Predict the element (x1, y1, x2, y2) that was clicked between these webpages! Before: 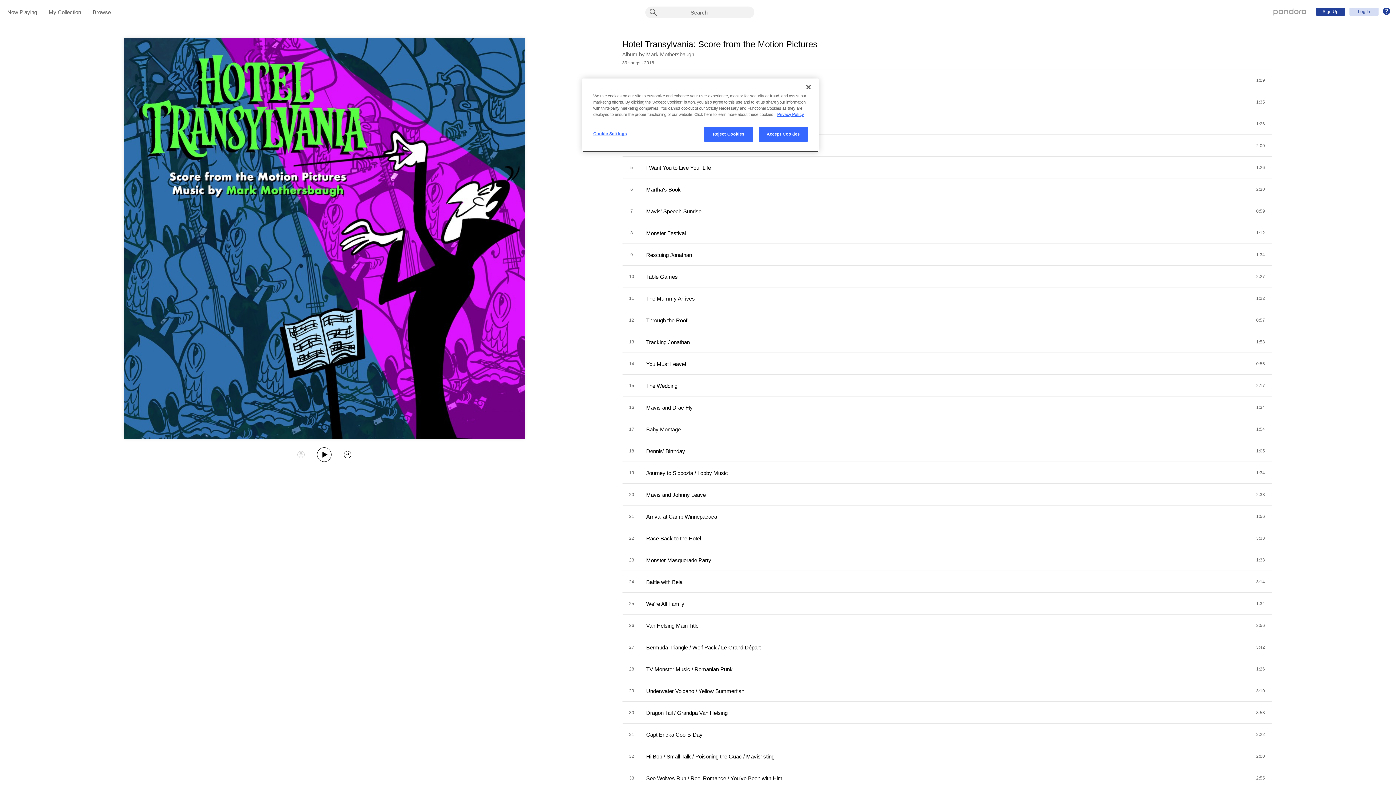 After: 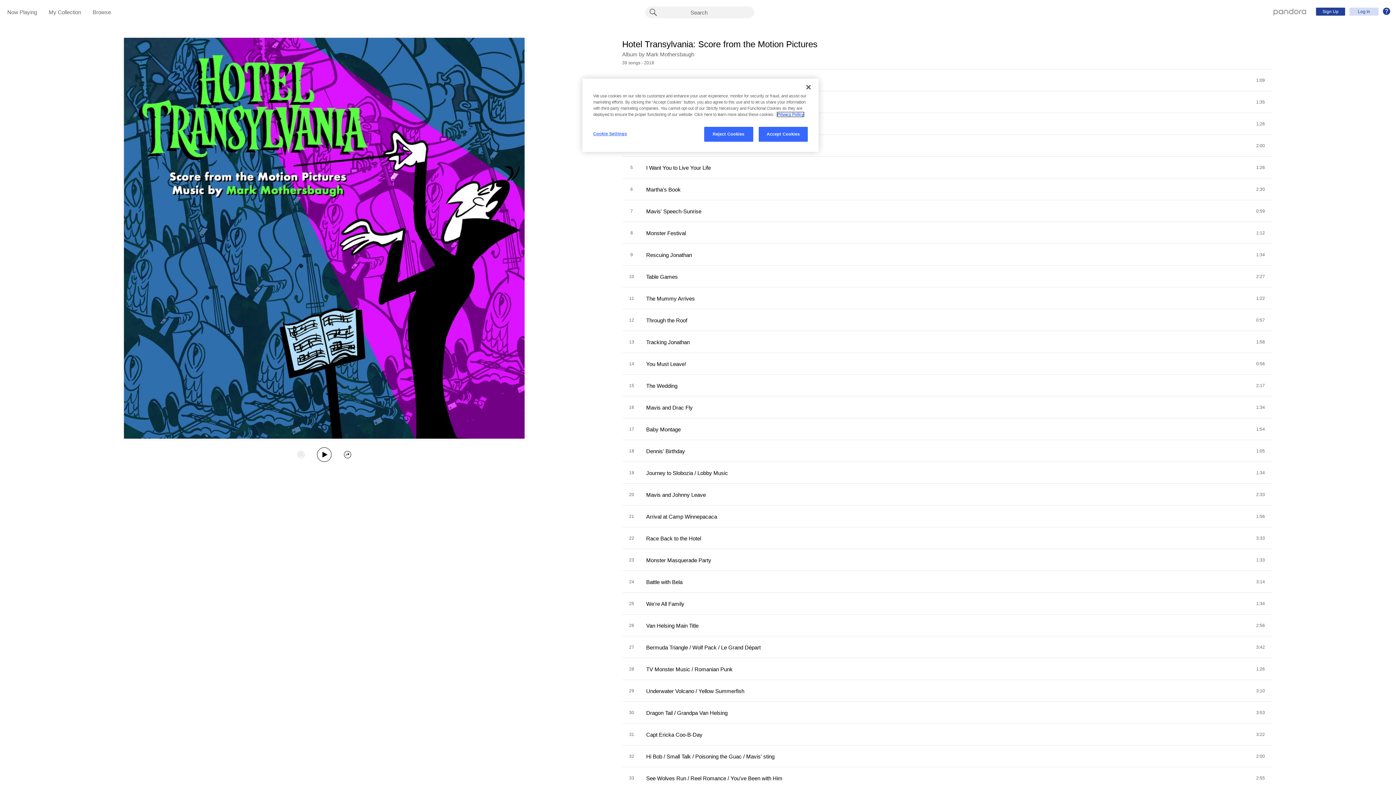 Action: label: More information about your privacy, opens in a new tab bbox: (777, 112, 804, 116)